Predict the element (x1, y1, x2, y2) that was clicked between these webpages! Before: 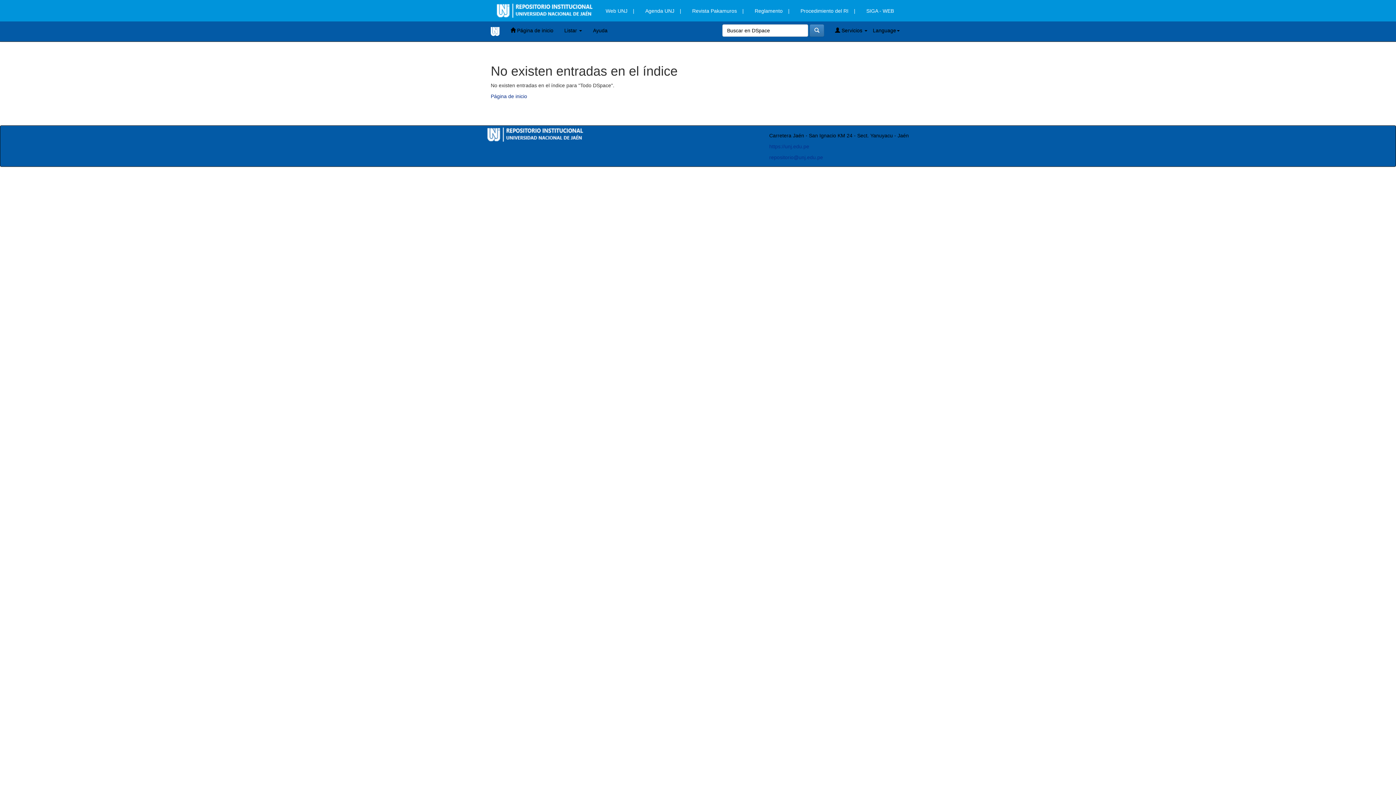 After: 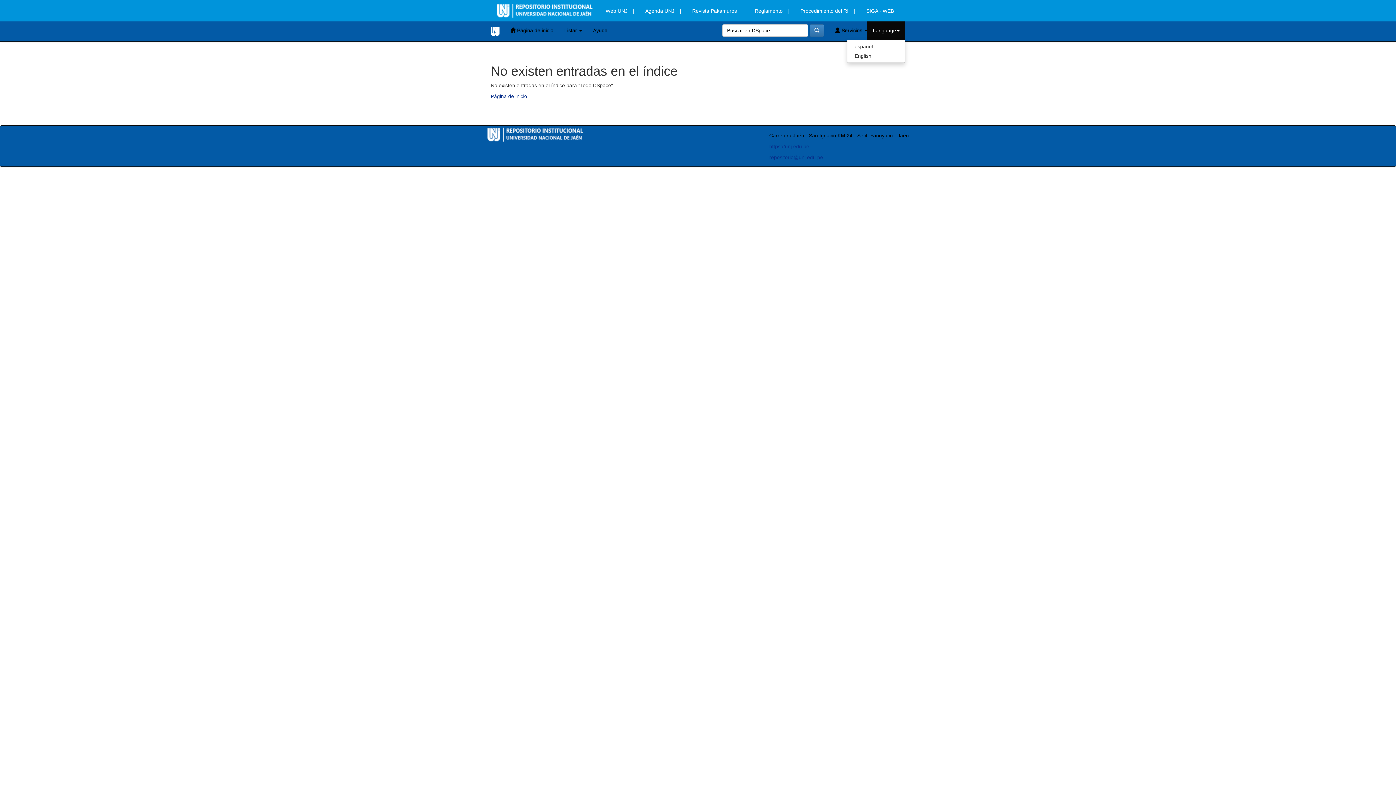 Action: bbox: (867, 21, 905, 39) label: Language